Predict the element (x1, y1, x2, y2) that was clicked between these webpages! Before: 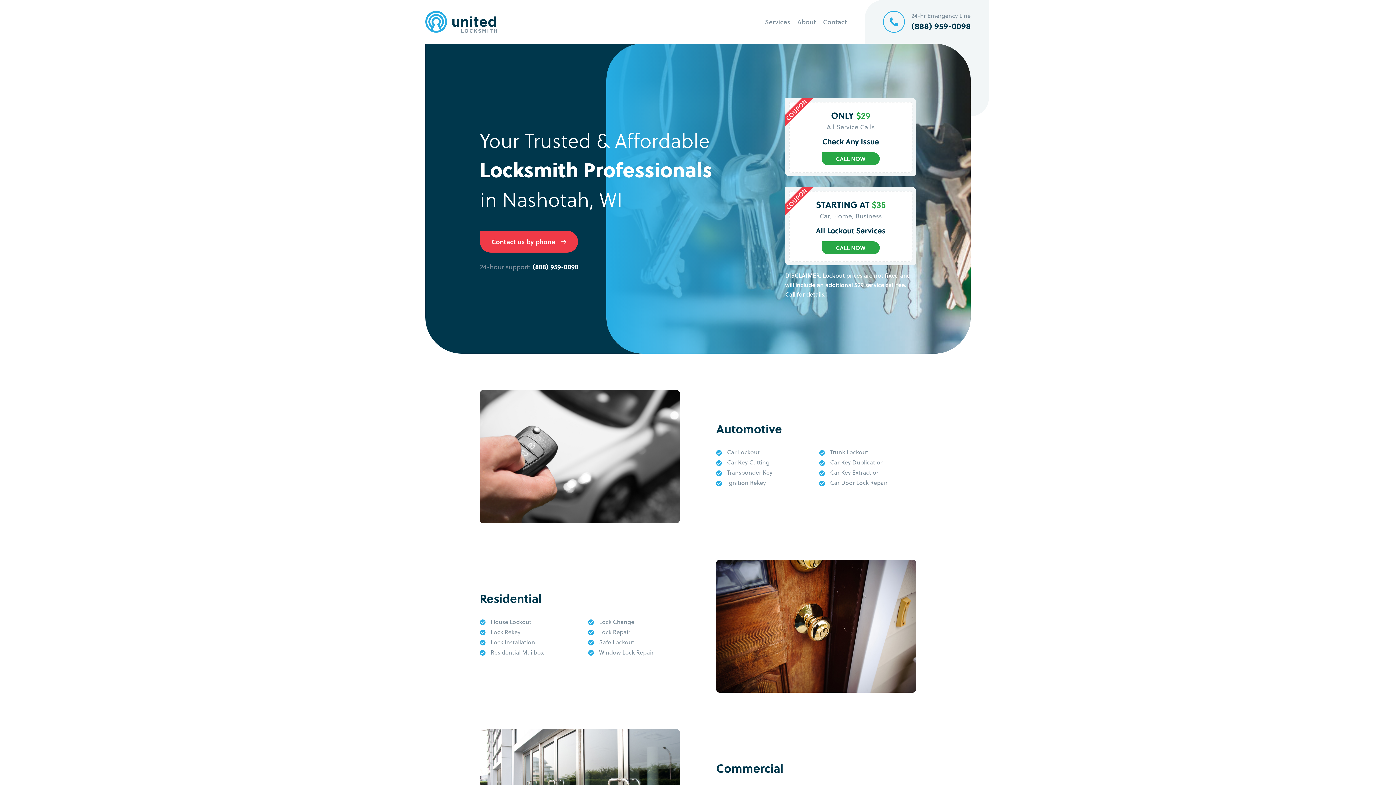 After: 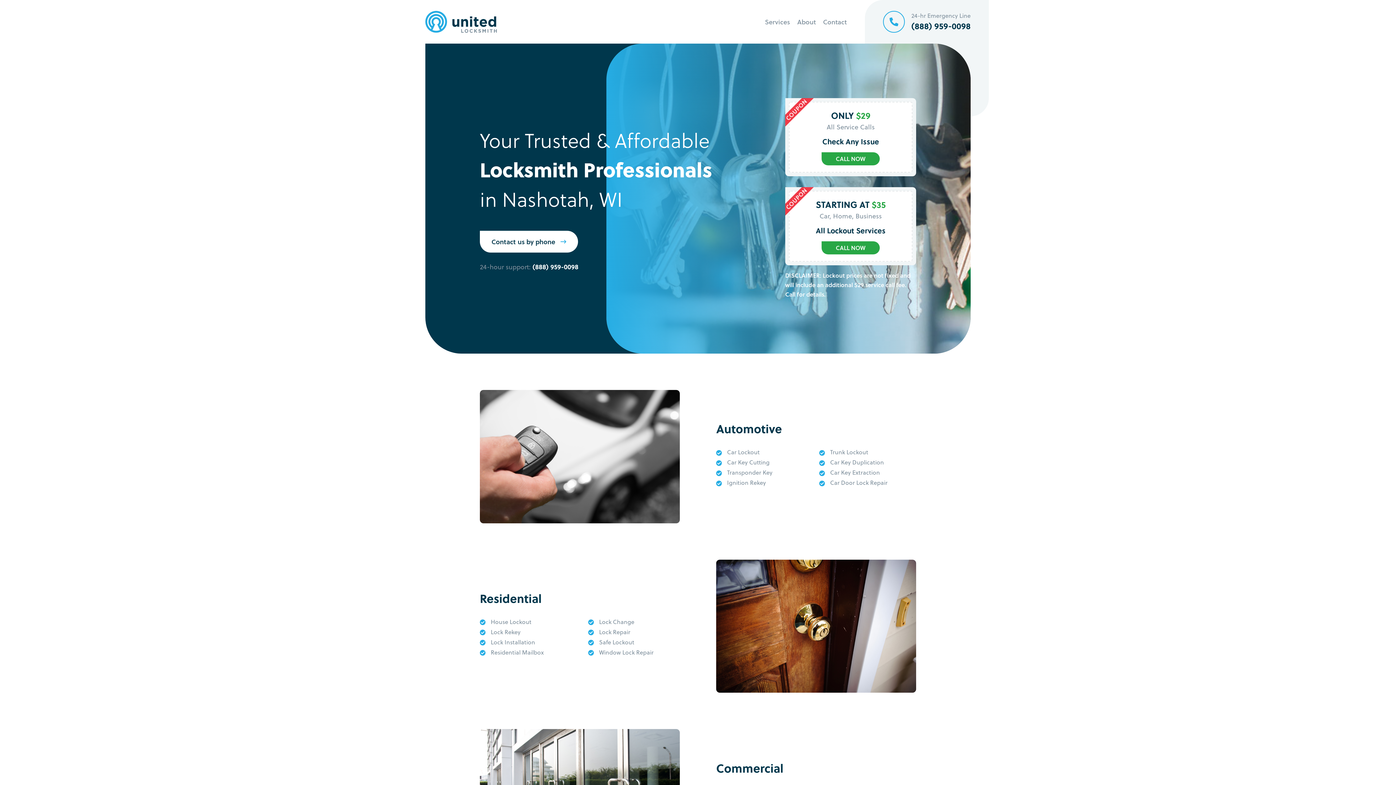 Action: bbox: (480, 230, 578, 252) label: Contact us by phone 